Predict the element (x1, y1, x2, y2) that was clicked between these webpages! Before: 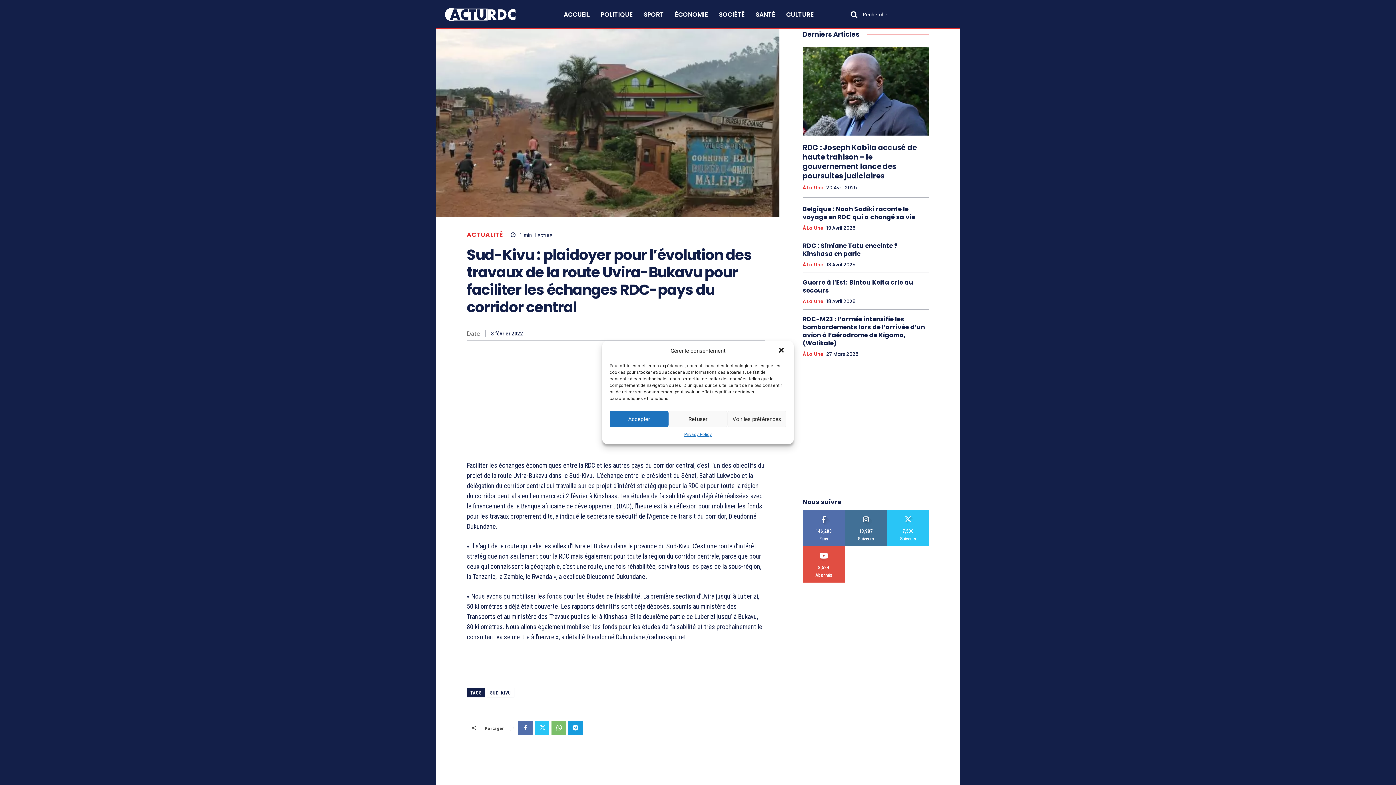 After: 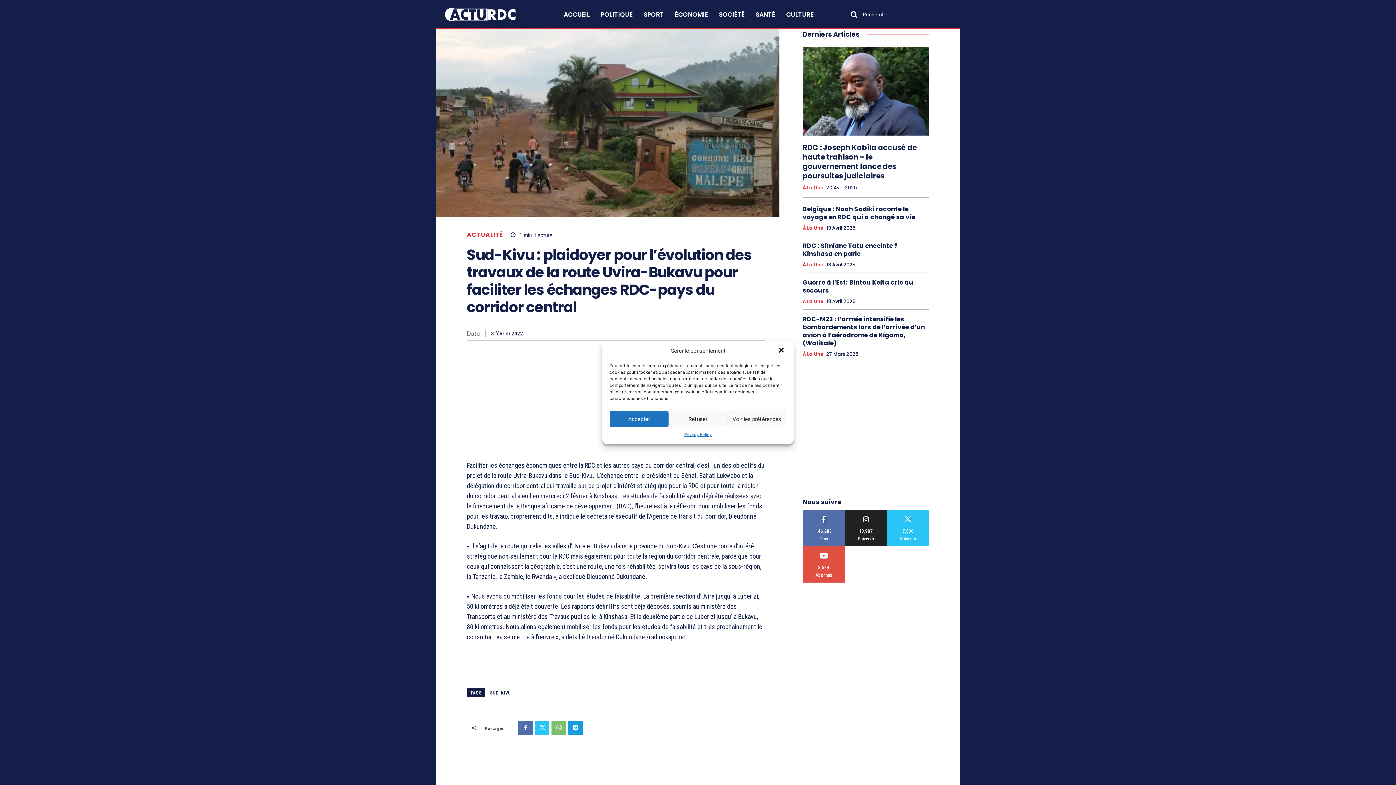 Action: label: SUIVRE bbox: (859, 510, 873, 515)